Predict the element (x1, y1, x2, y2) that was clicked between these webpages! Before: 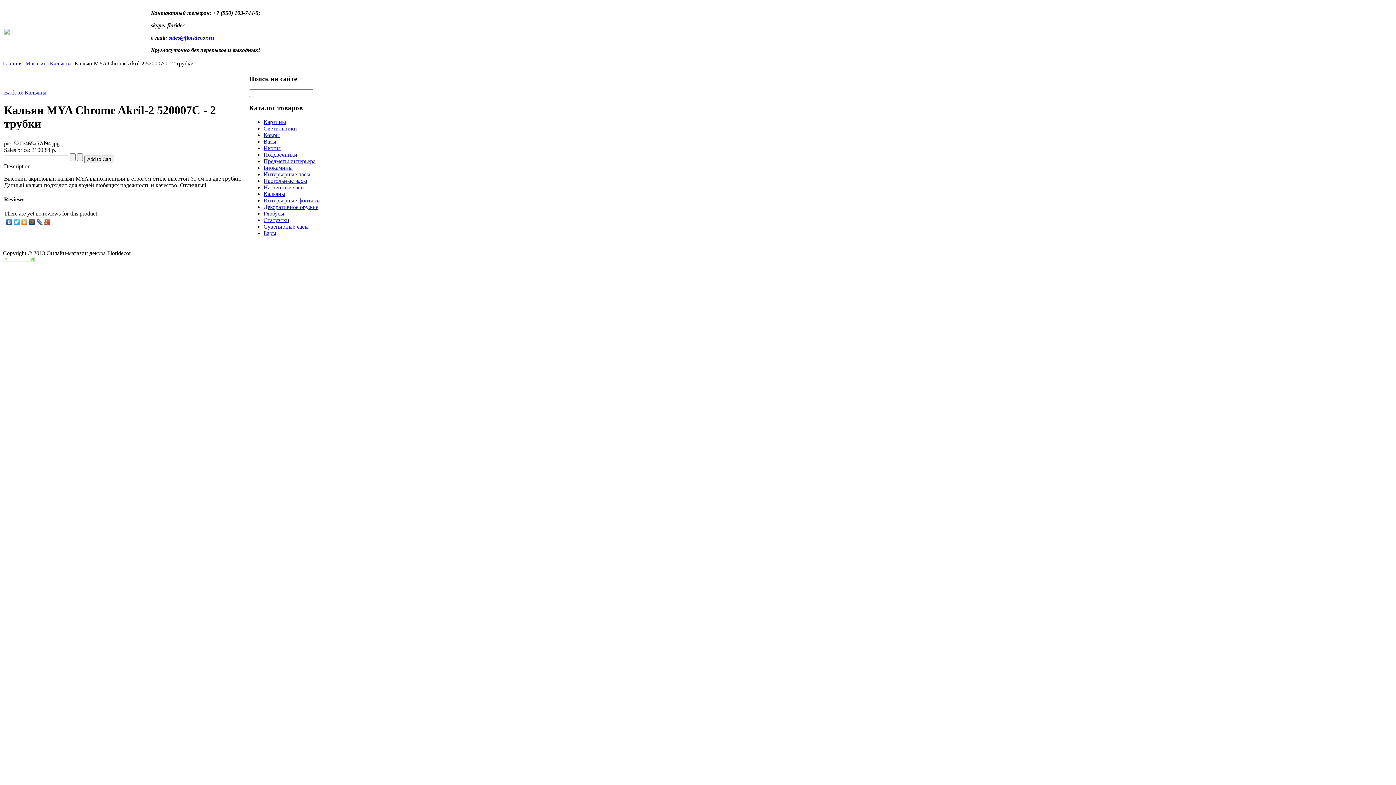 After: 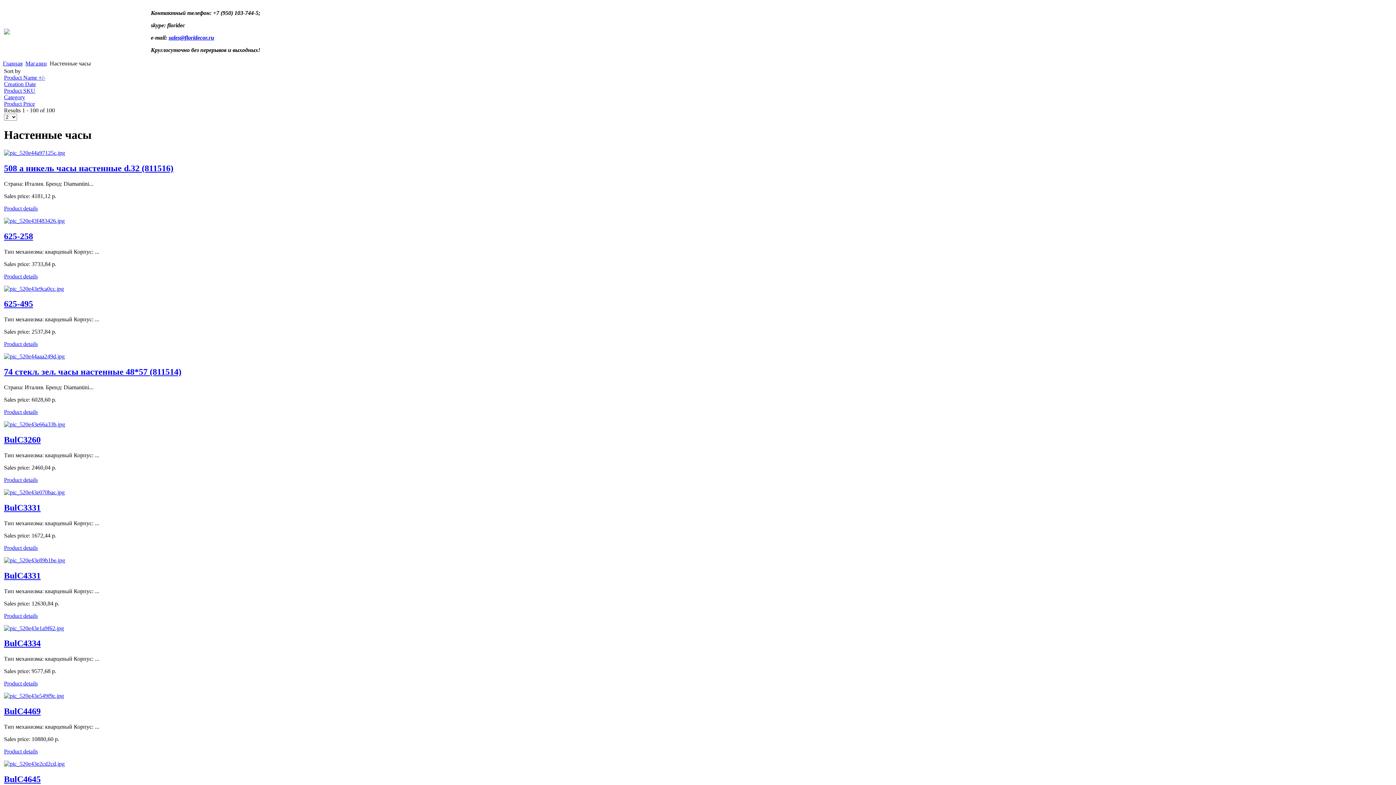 Action: label: Настенные часы bbox: (263, 184, 304, 190)